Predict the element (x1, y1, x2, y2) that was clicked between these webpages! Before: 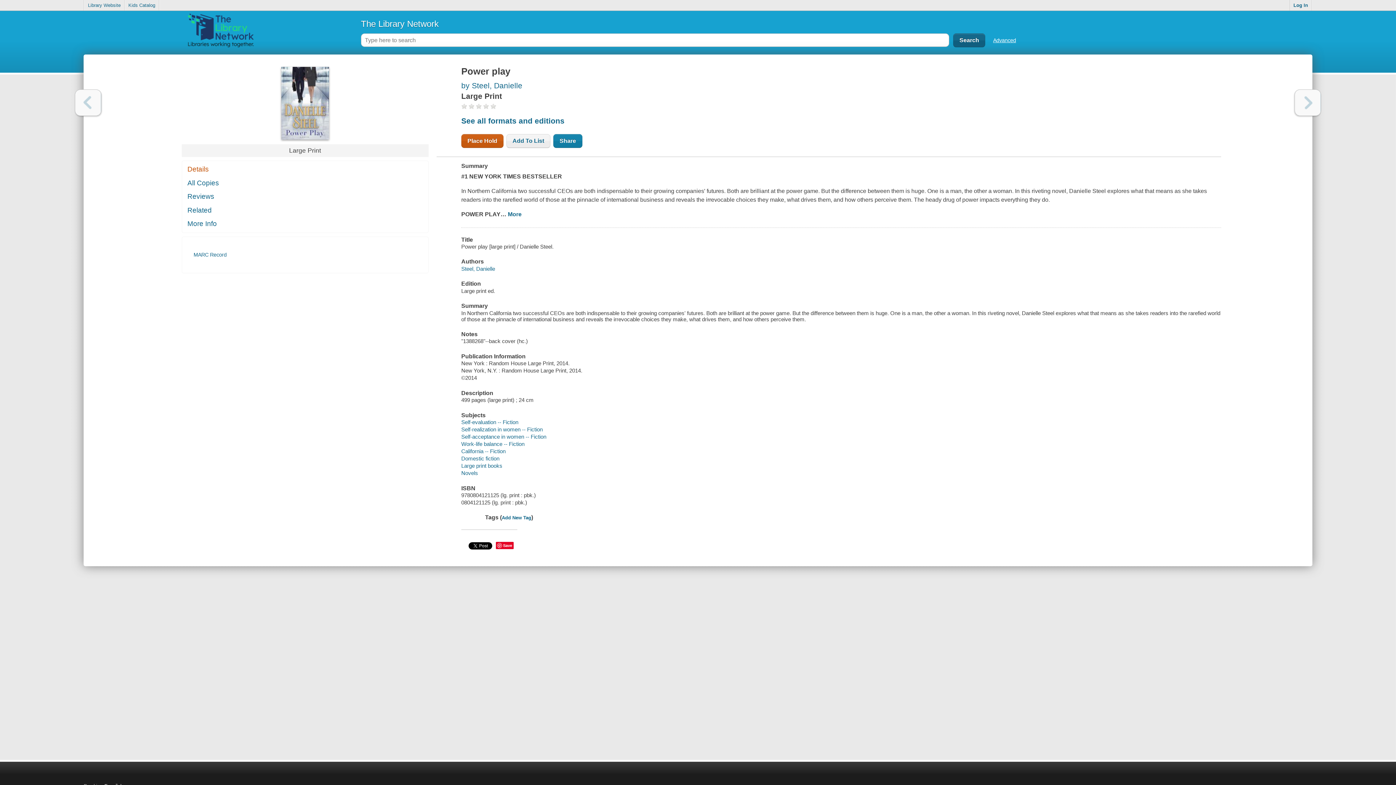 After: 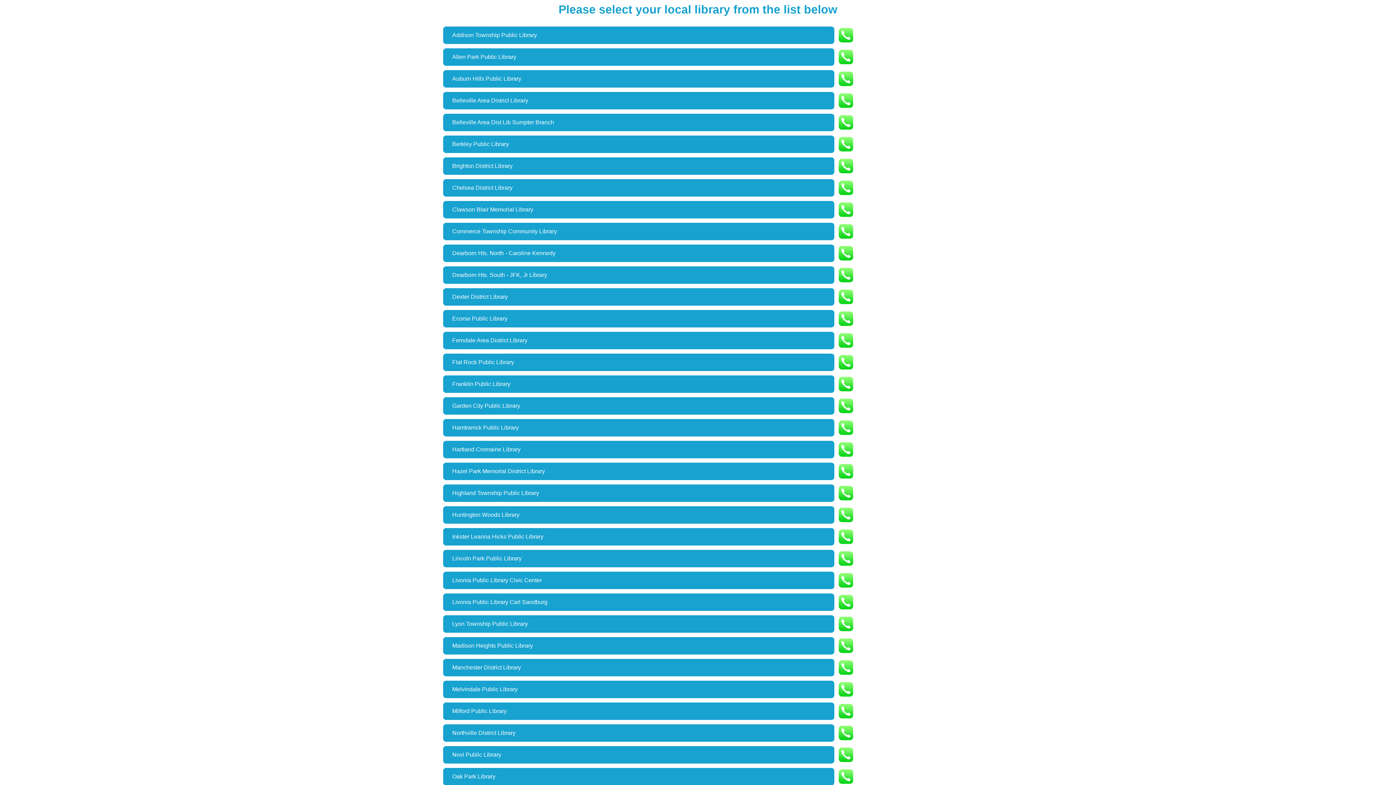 Action: bbox: (84, 0, 124, 10) label: Library Website